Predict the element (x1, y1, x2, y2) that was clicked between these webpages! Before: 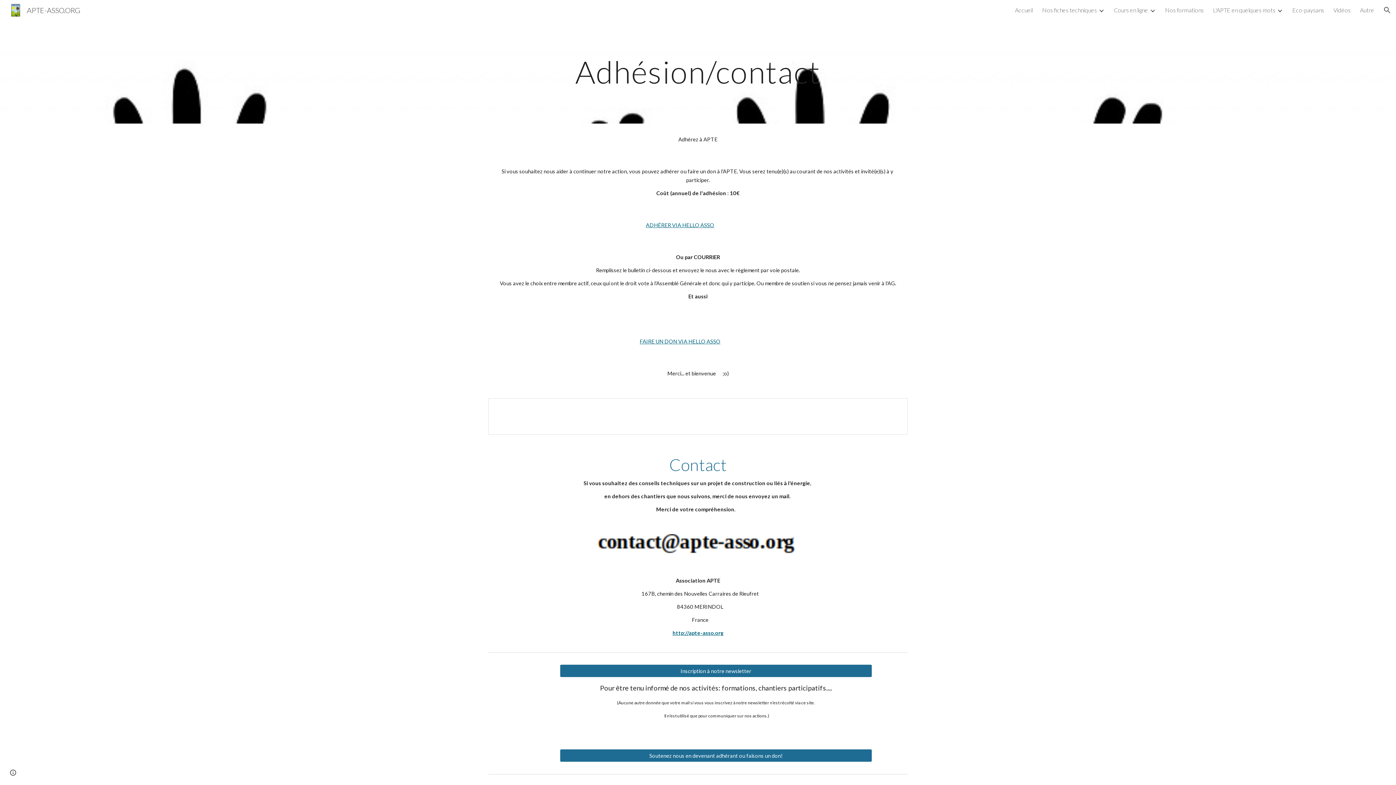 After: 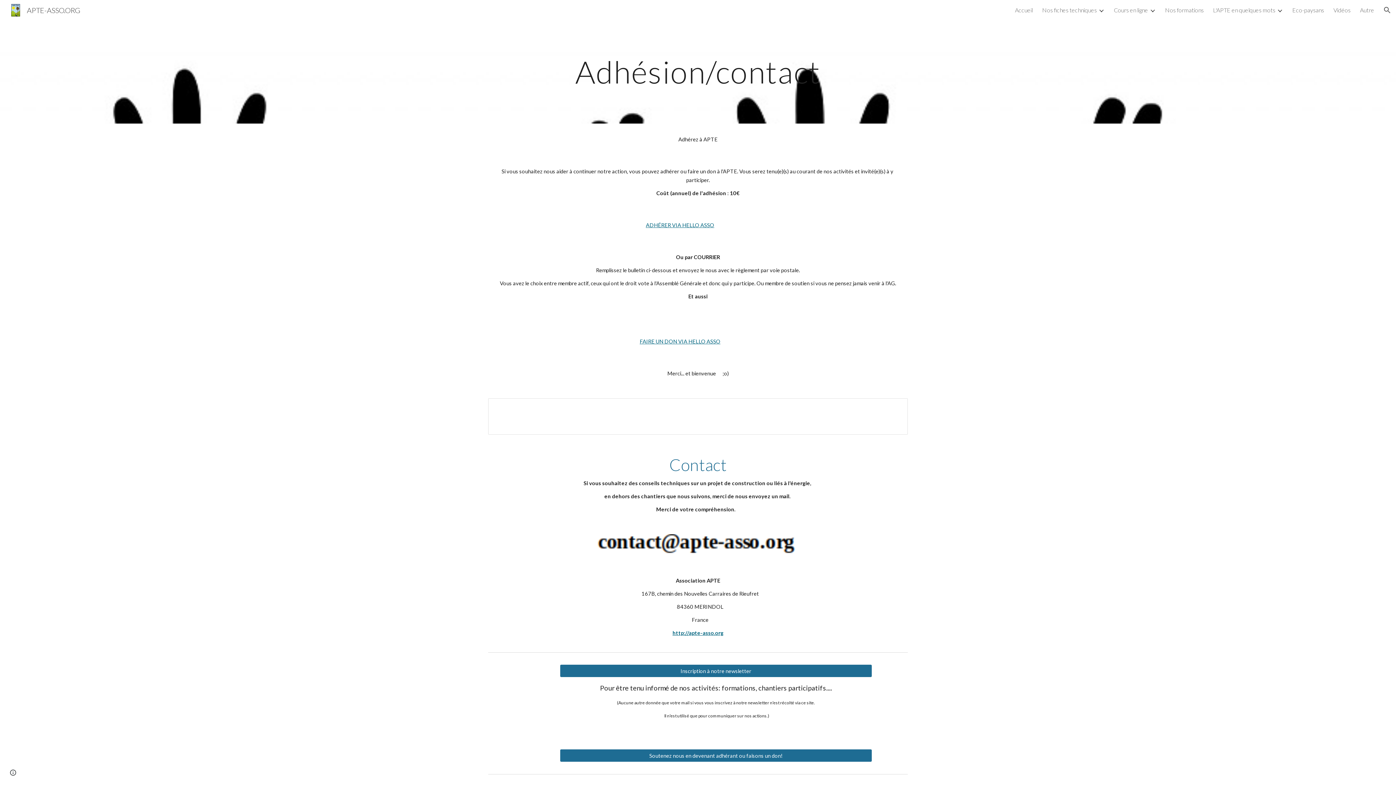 Action: label: ADHÉRER VIA HELLO ASSO bbox: (646, 222, 714, 228)